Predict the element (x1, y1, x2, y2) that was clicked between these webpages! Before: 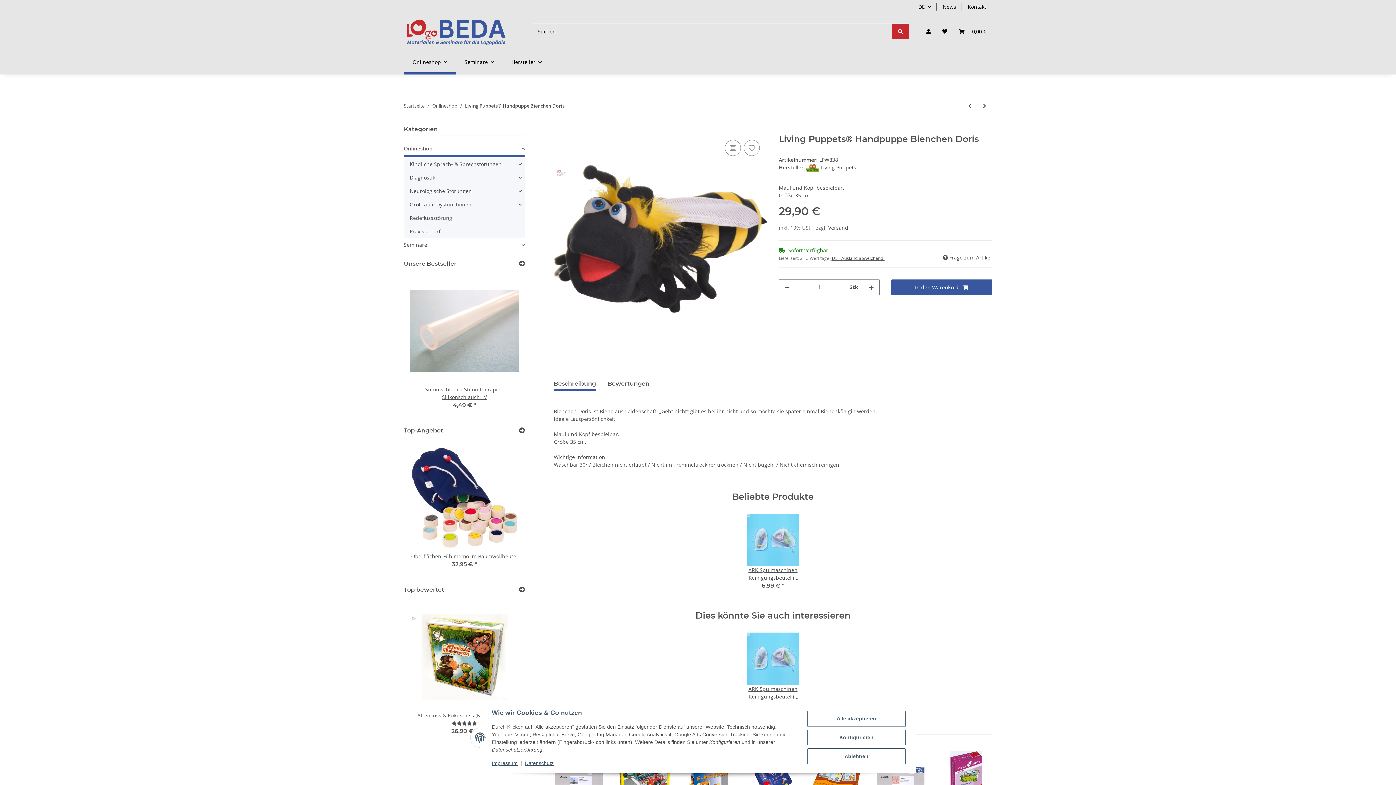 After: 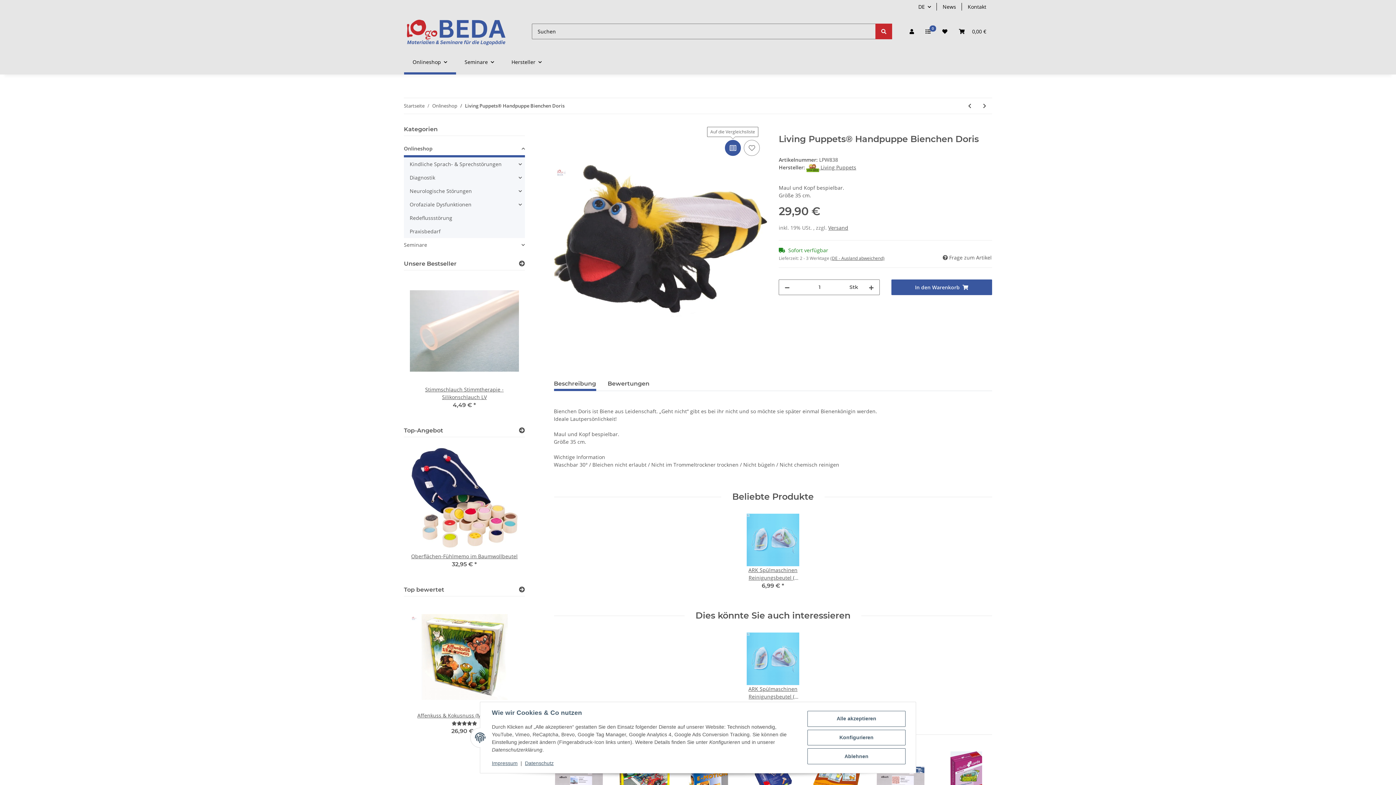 Action: label: Auf die Vergleichsliste bbox: (725, 140, 741, 156)